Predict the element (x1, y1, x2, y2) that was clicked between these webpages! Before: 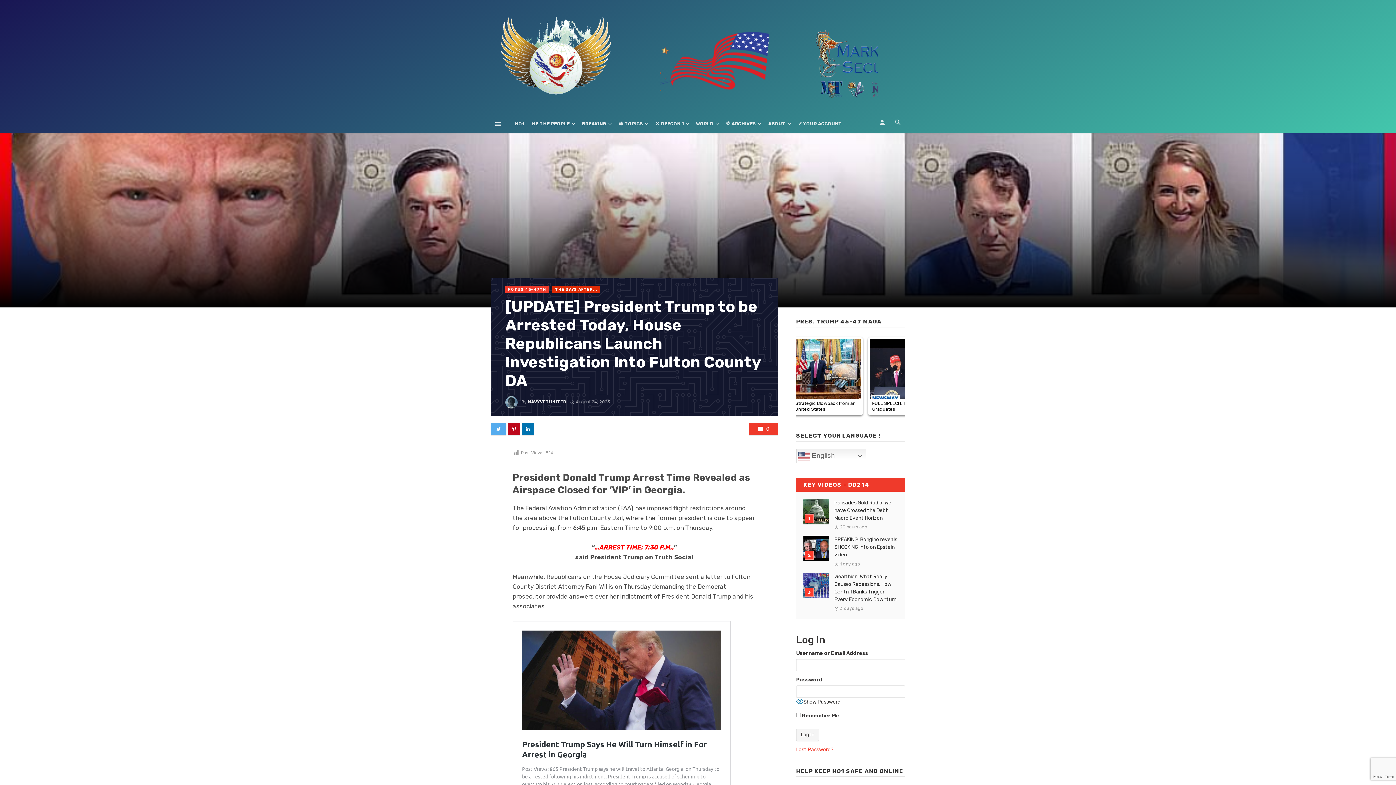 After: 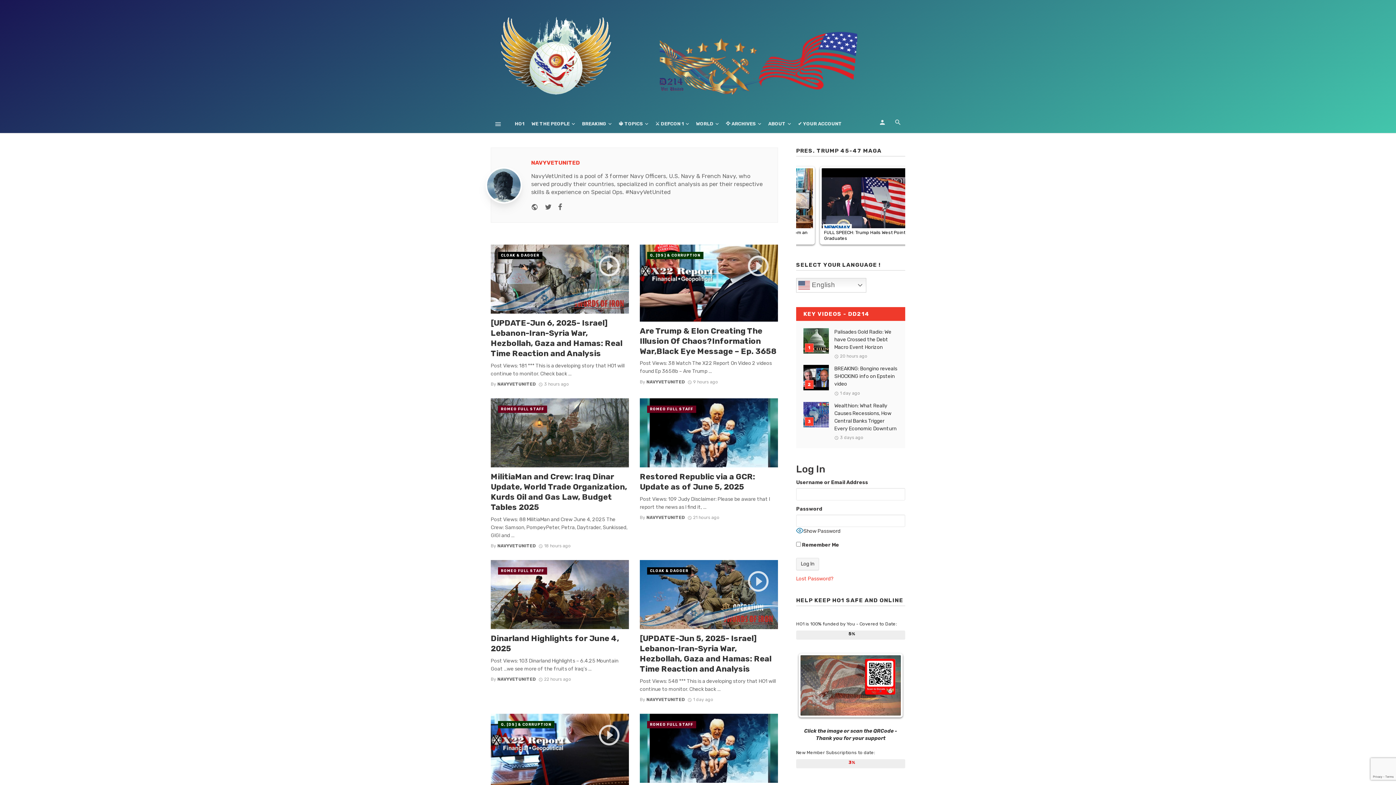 Action: bbox: (528, 399, 566, 404) label: NAVYVETUNITED